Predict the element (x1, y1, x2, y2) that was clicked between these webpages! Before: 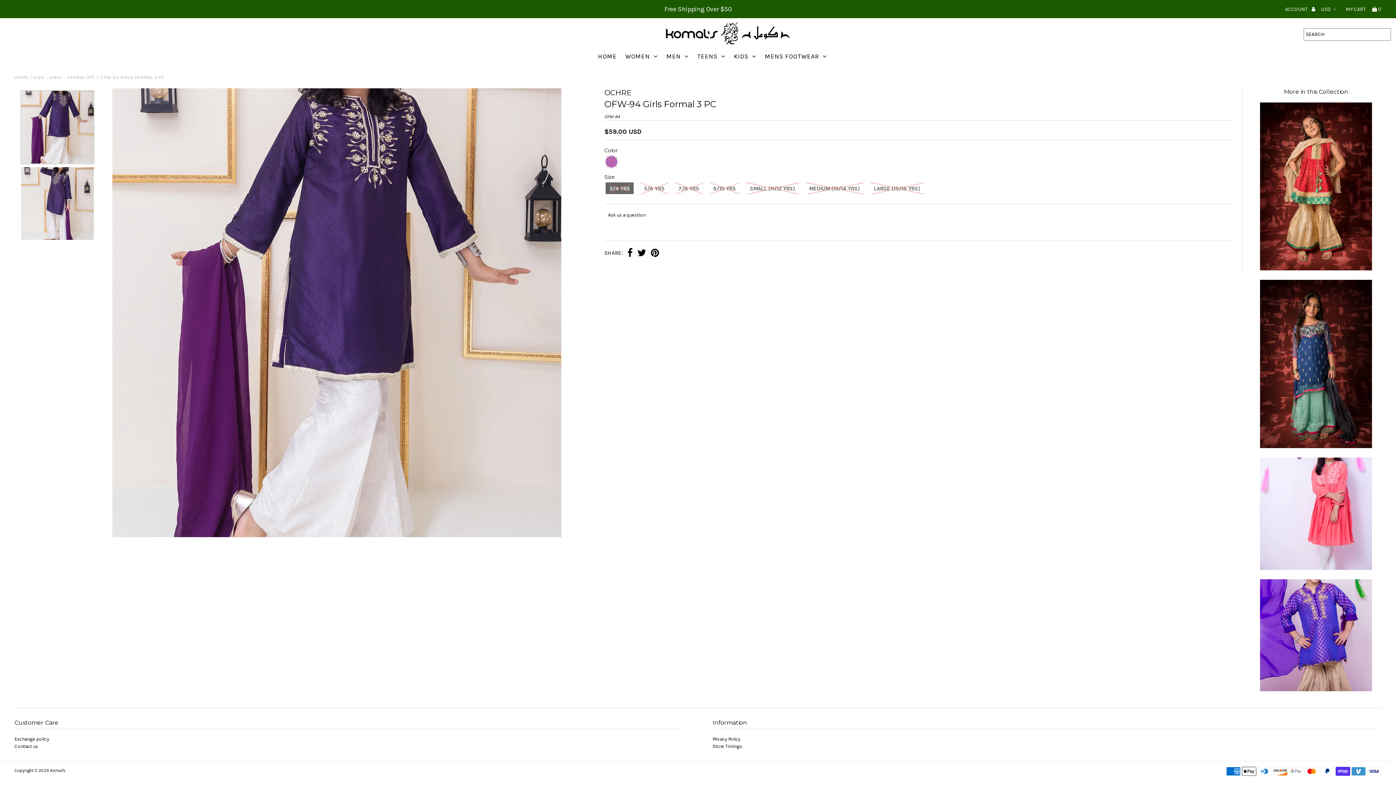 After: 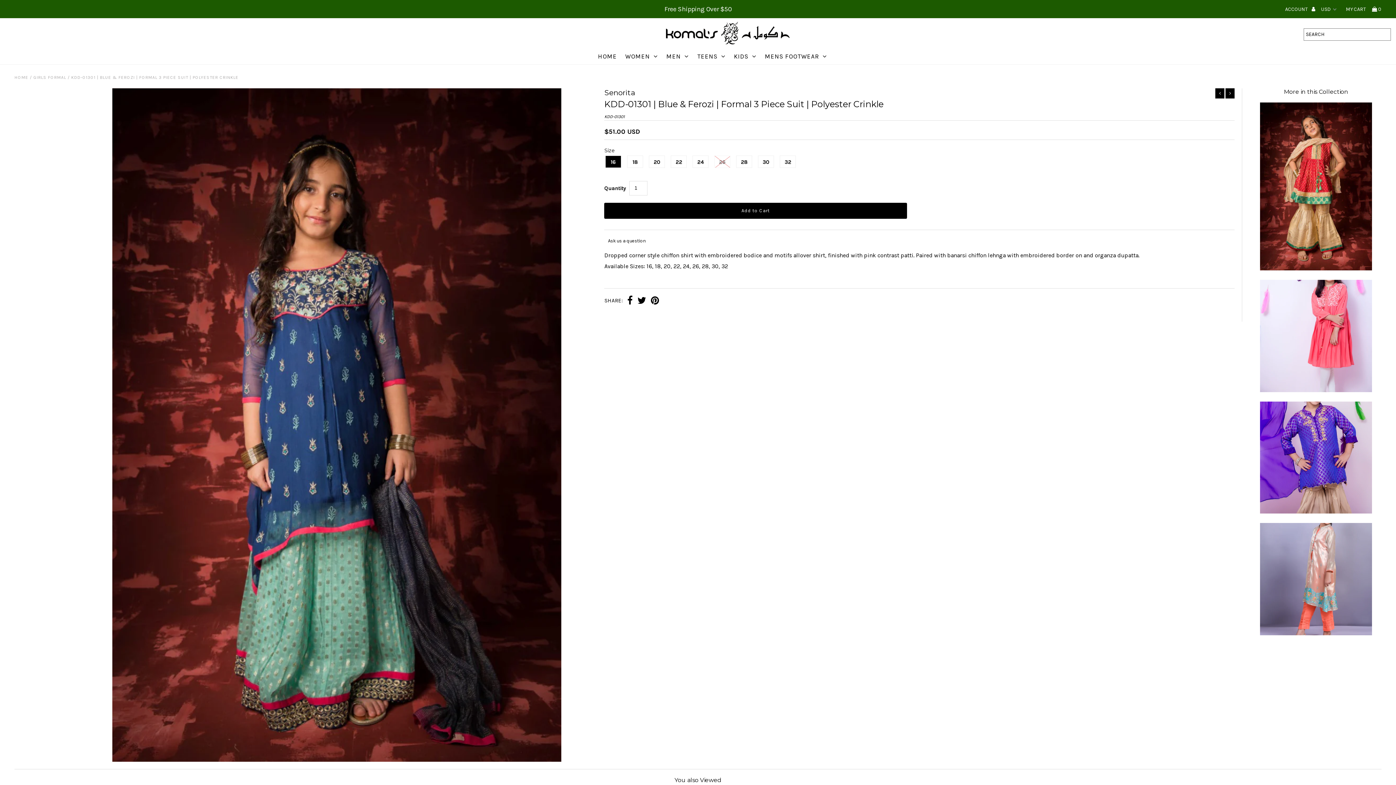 Action: bbox: (1260, 444, 1372, 449)